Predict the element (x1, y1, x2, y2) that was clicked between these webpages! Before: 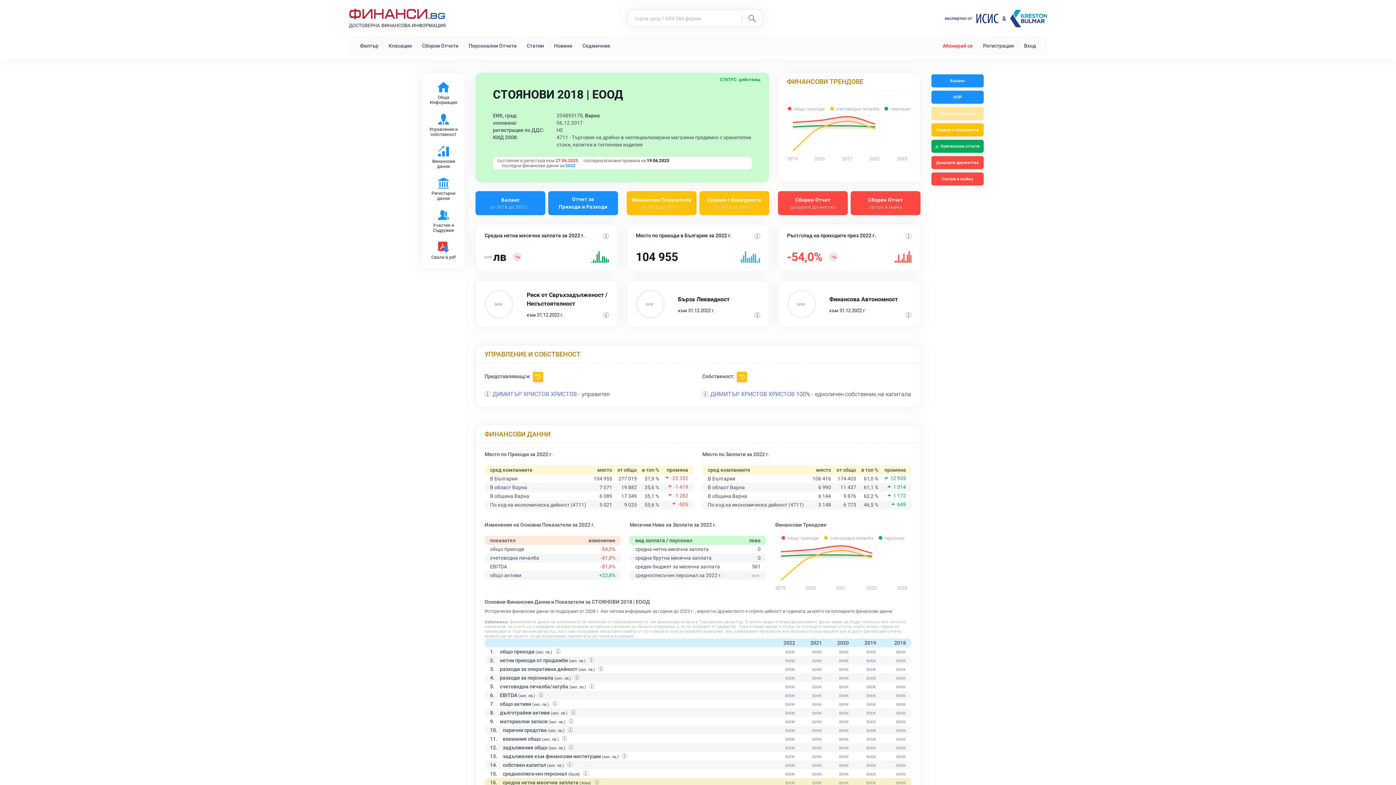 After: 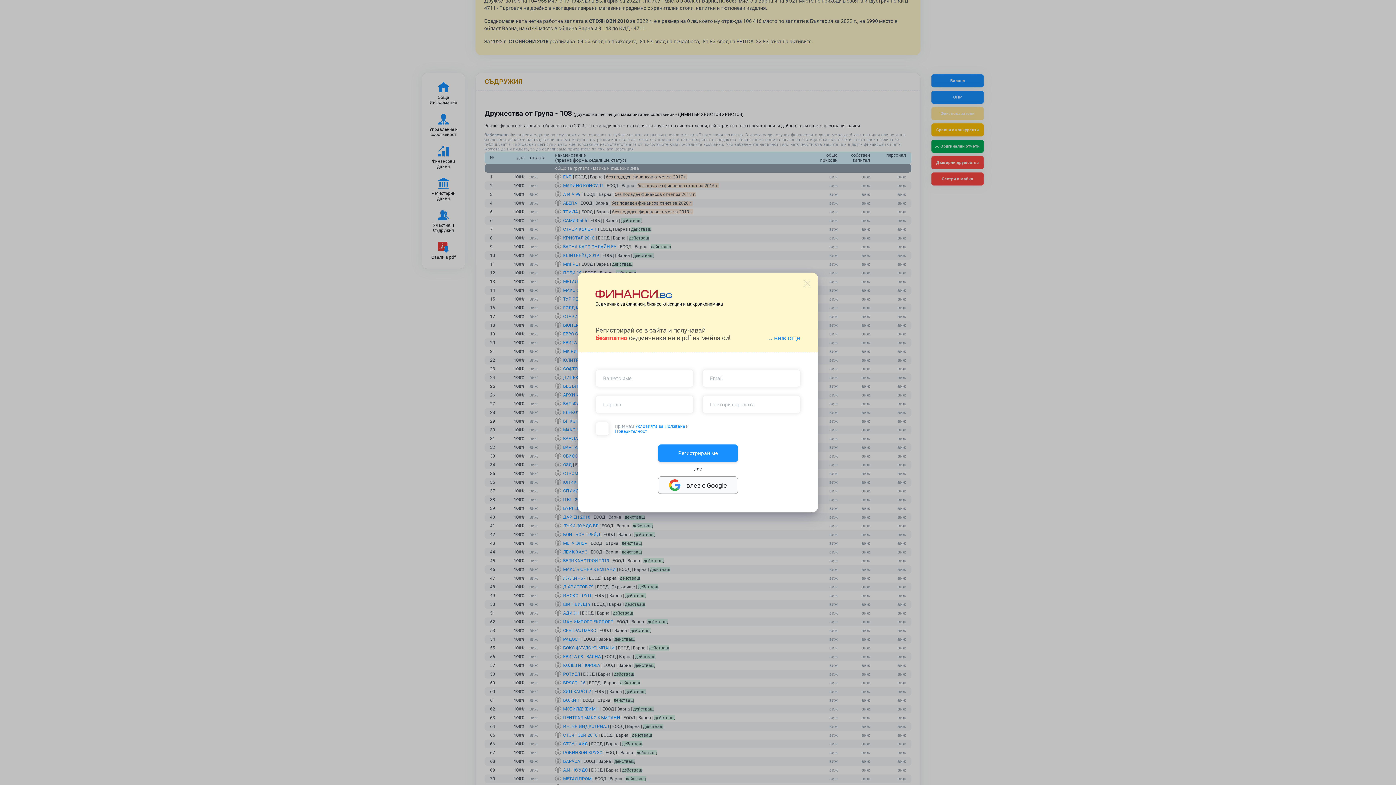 Action: label: Участия и Съдружия bbox: (426, 209, 460, 233)